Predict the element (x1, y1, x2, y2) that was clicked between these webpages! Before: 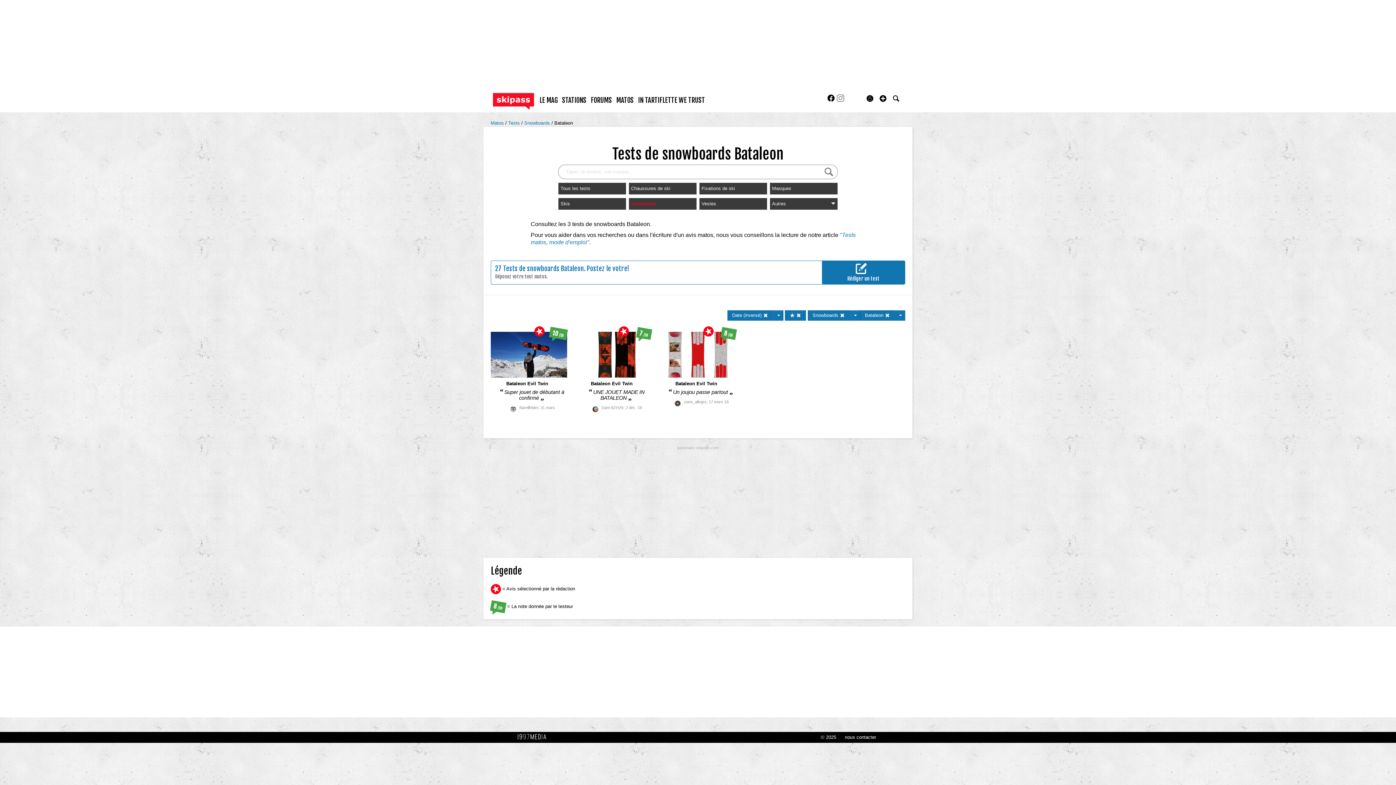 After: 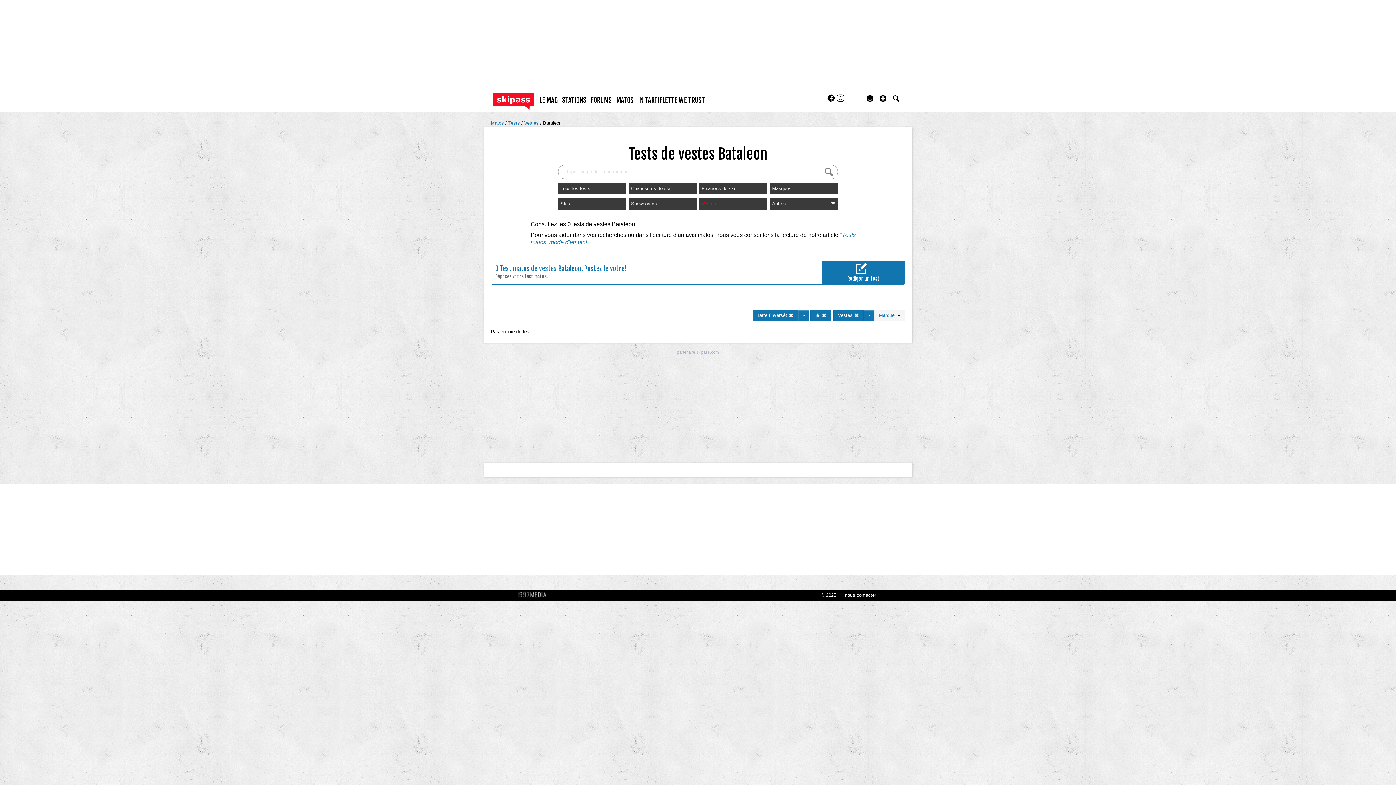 Action: bbox: (699, 198, 767, 209) label: Vestes